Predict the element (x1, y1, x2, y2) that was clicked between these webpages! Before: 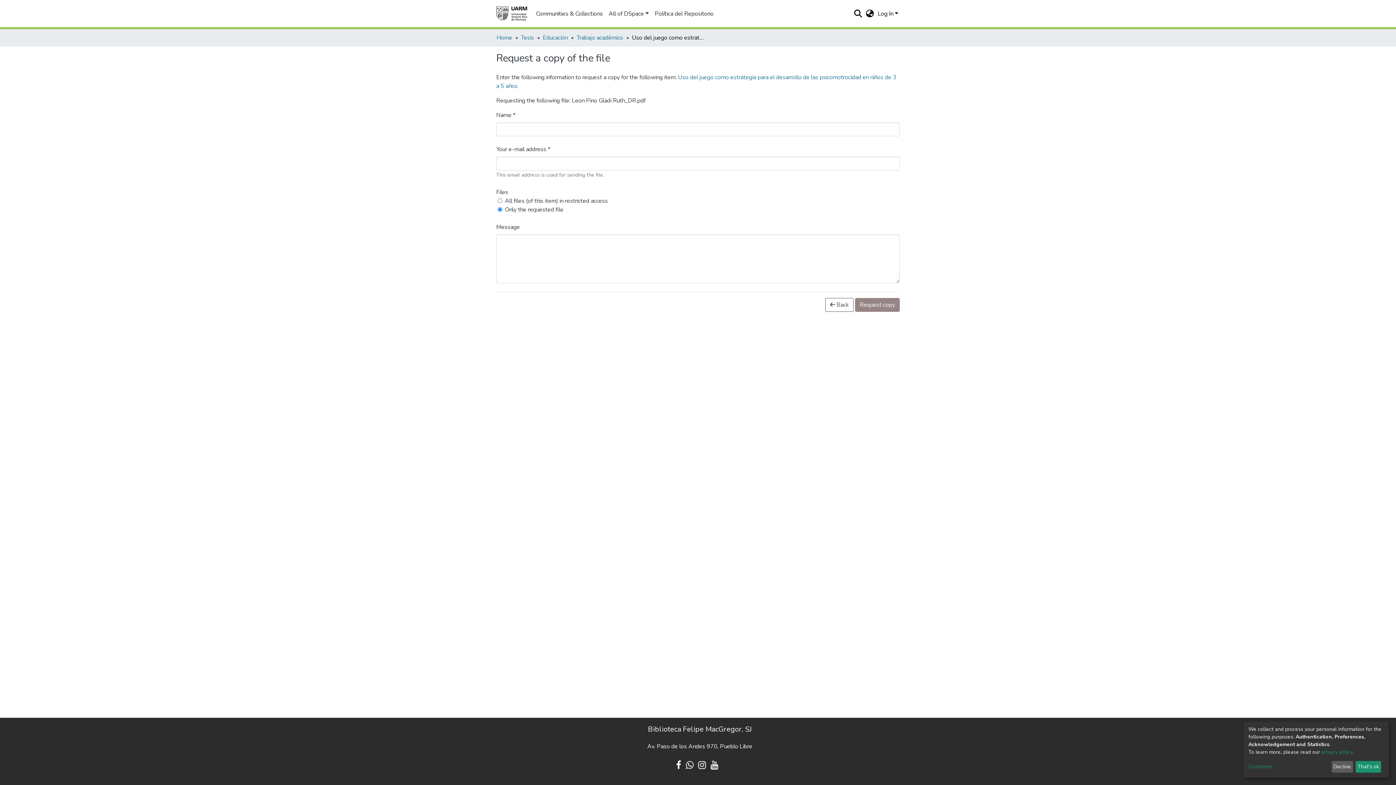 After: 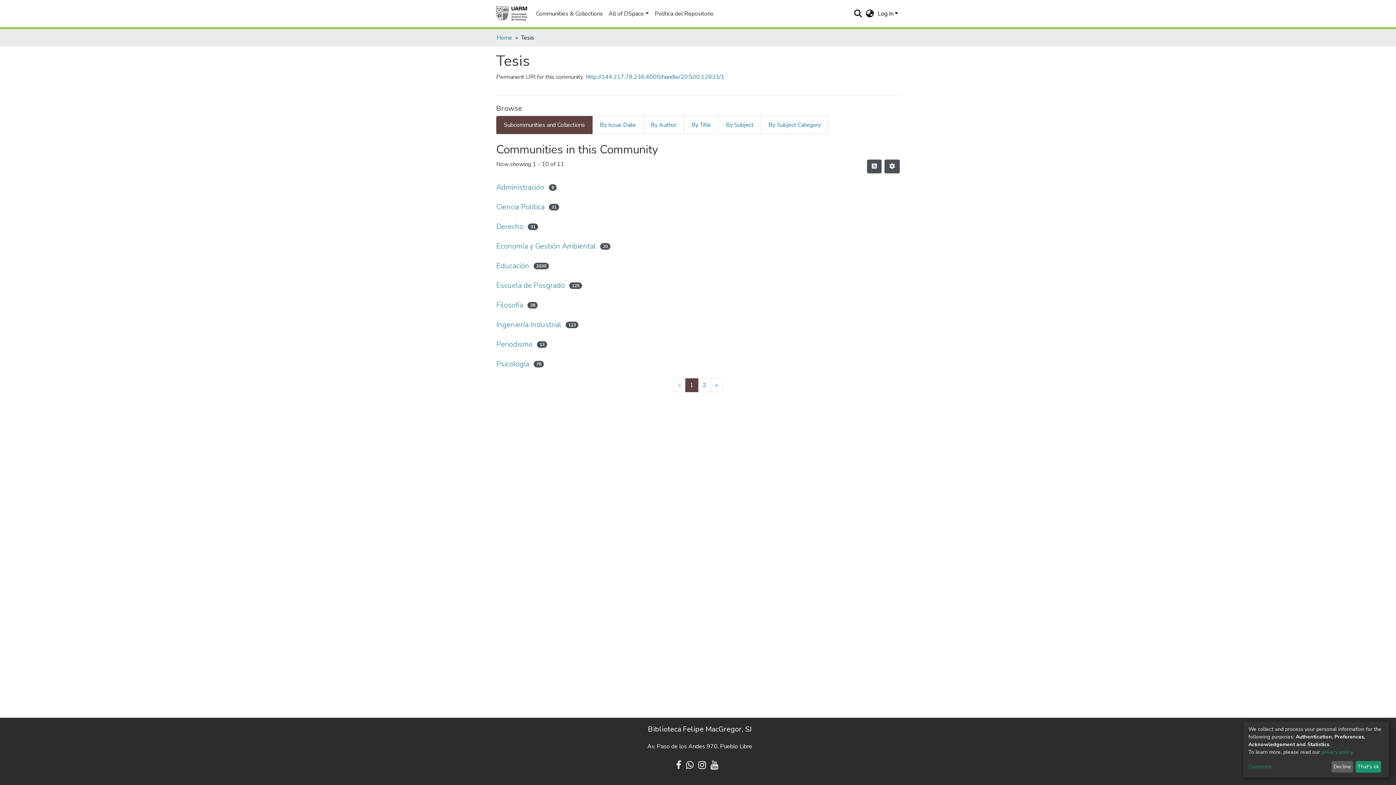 Action: label: Tesis bbox: (521, 33, 534, 42)